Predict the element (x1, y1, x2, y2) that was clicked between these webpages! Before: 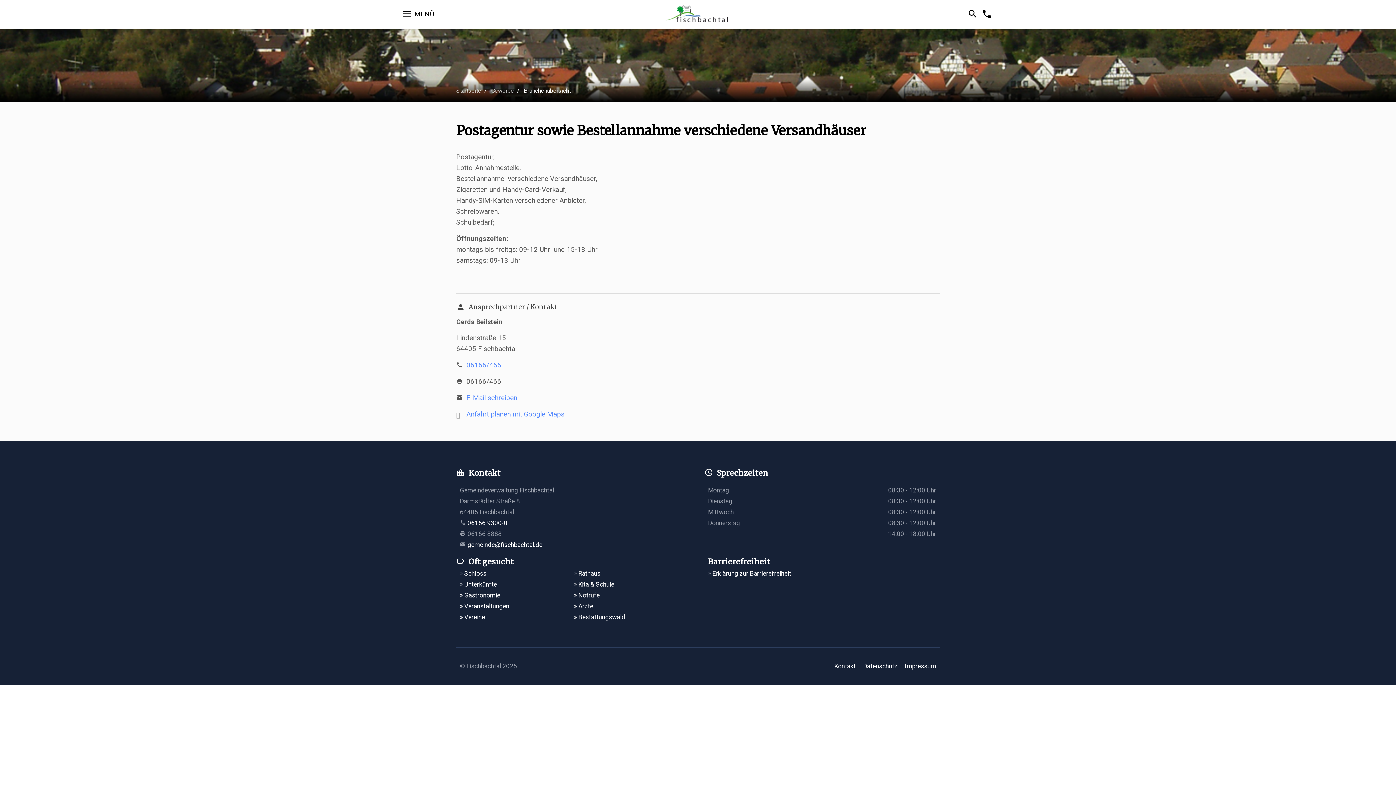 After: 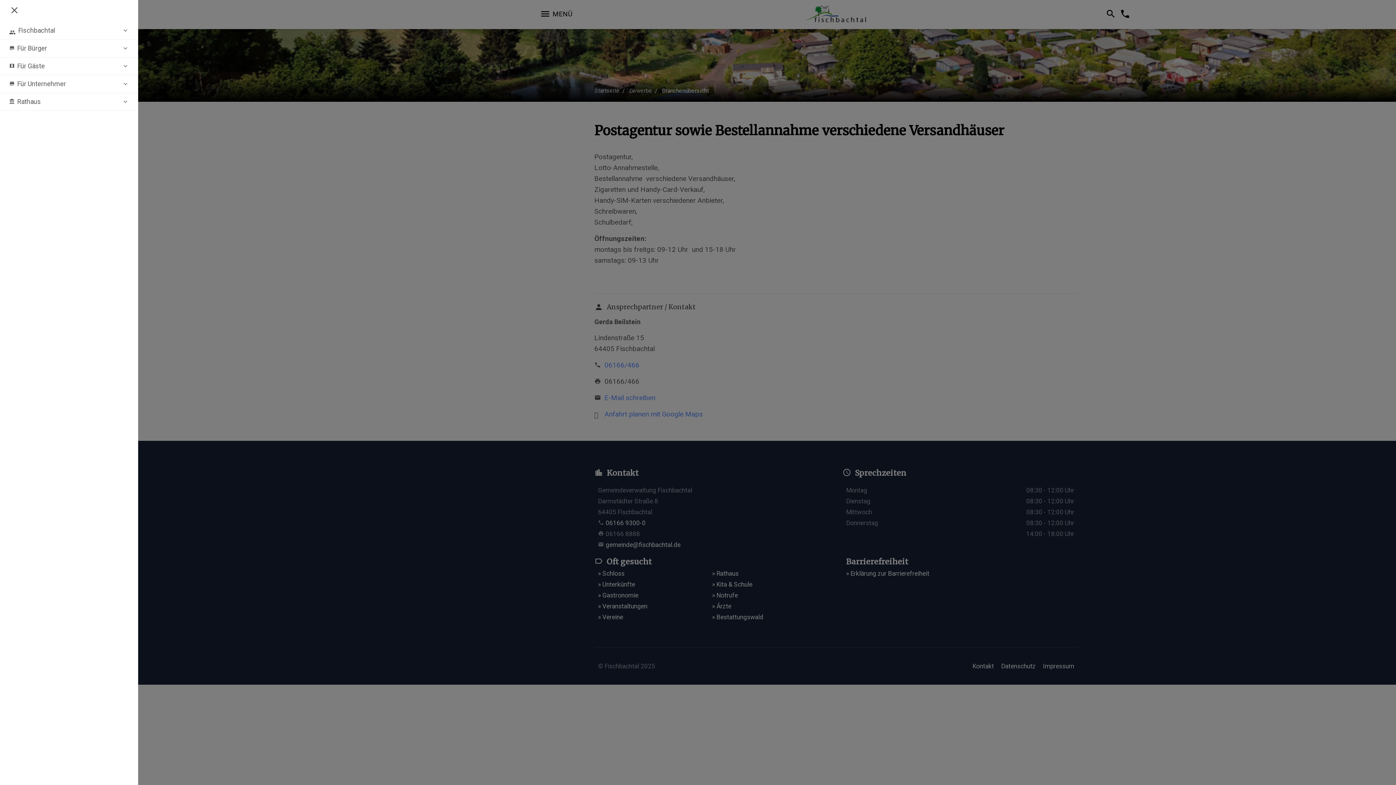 Action: label: Navigation öffnen bbox: (401, 0, 434, 29)